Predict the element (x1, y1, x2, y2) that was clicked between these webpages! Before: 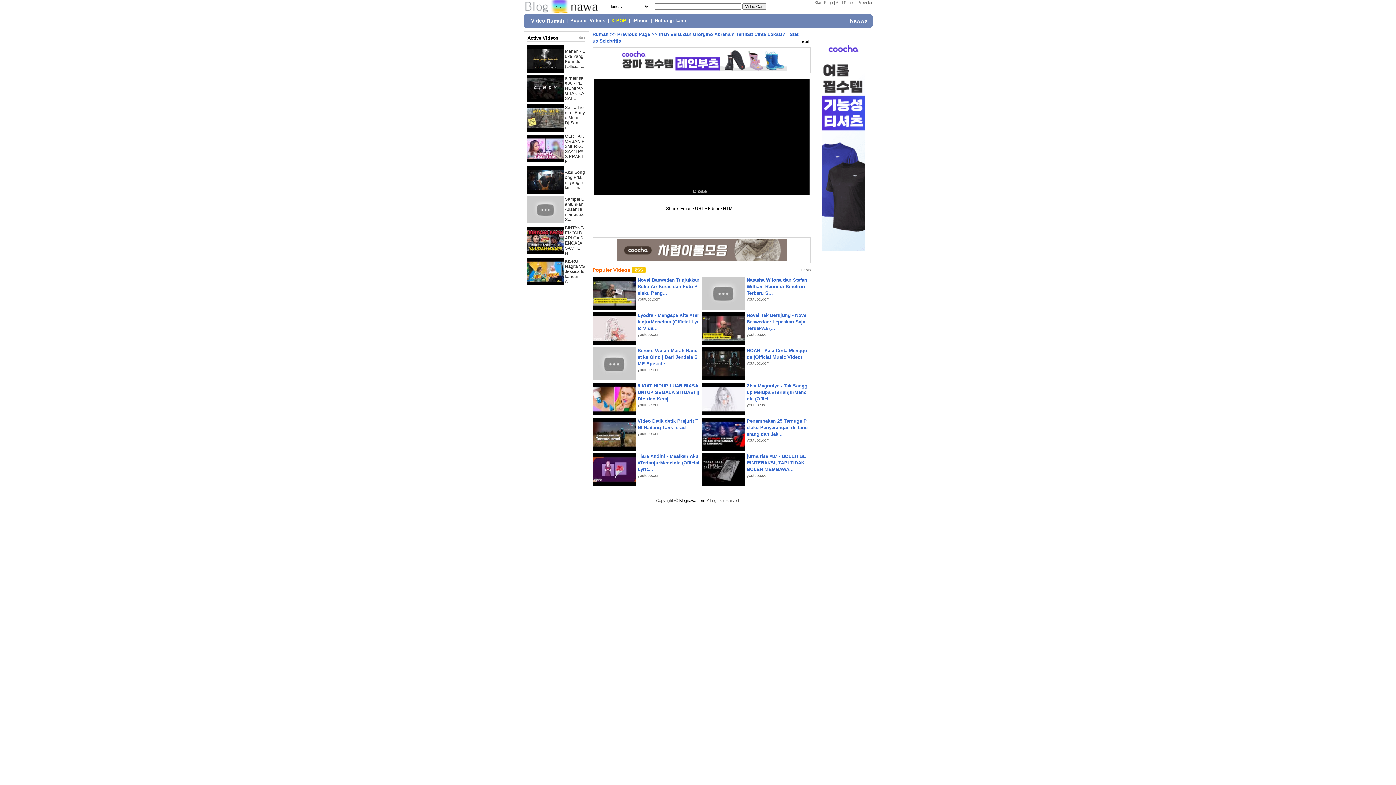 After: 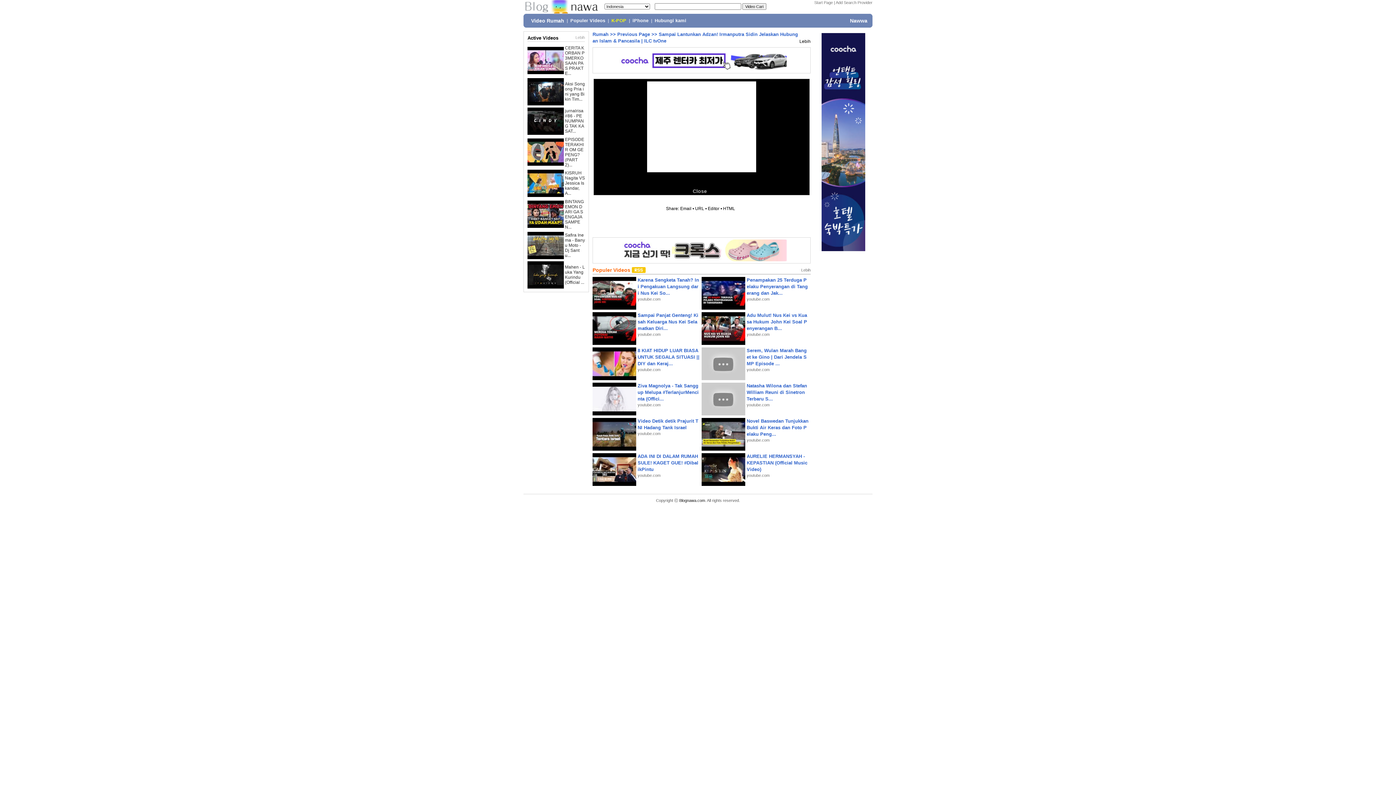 Action: label: Sampai Lantunkan Adzan! Irmanputra S... bbox: (565, 196, 584, 222)